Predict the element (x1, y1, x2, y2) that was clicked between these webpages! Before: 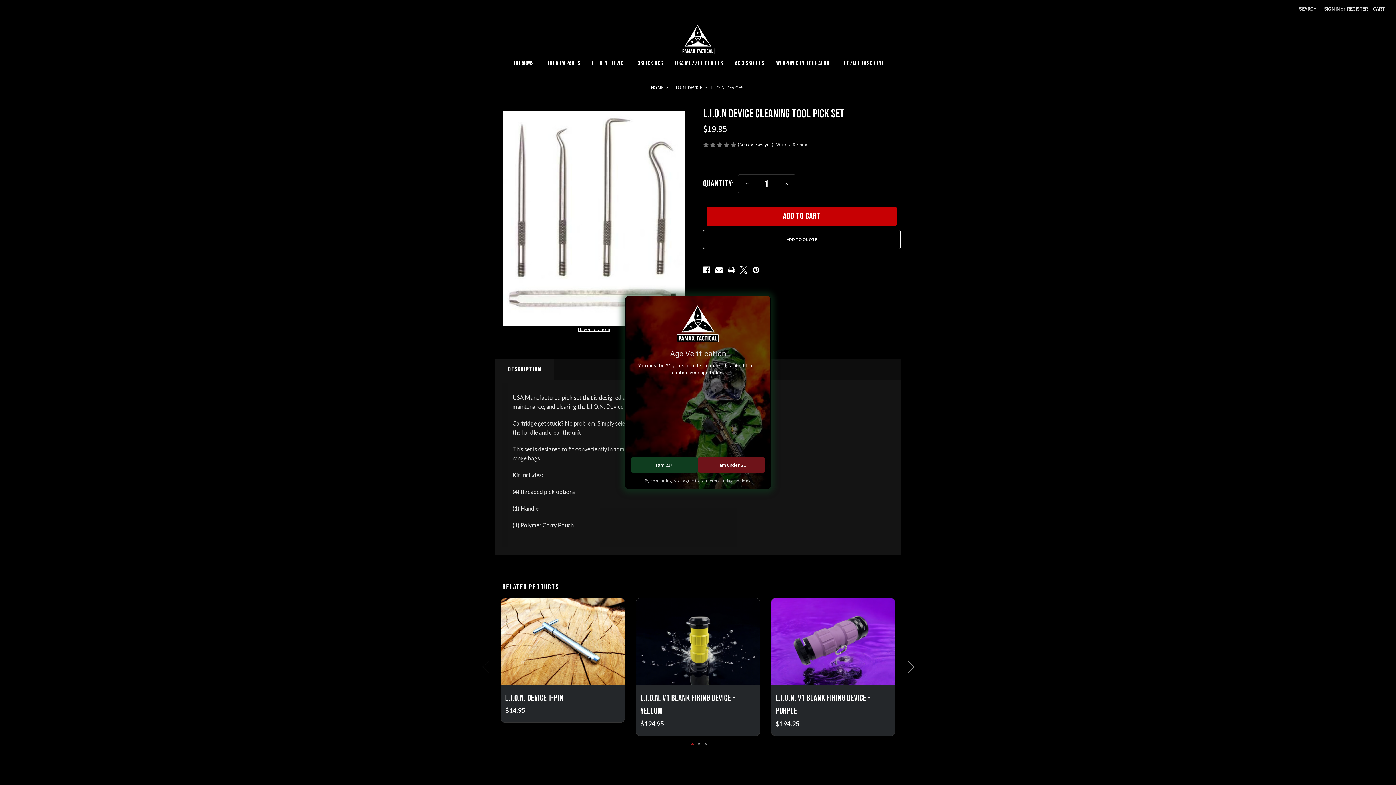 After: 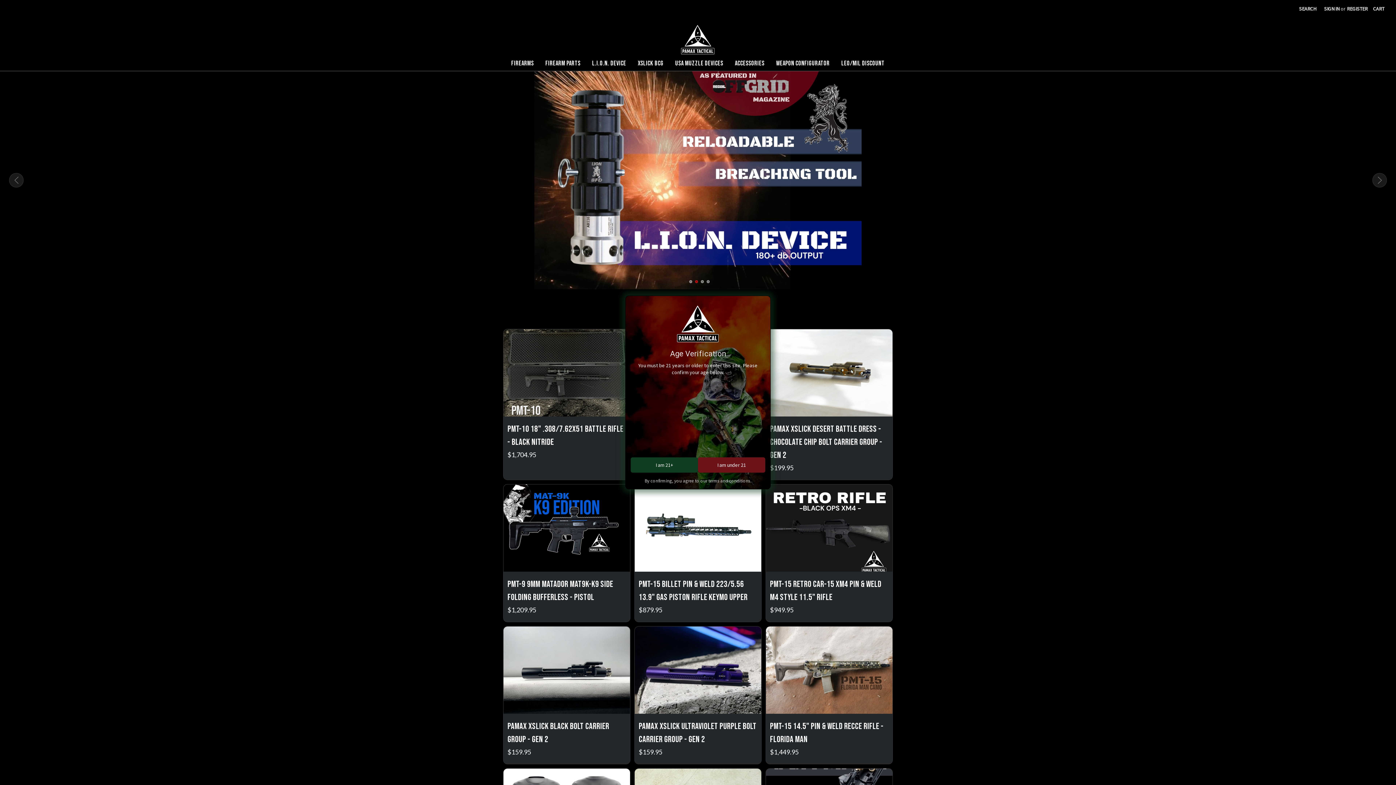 Action: bbox: (650, 83, 663, 91) label: HOME